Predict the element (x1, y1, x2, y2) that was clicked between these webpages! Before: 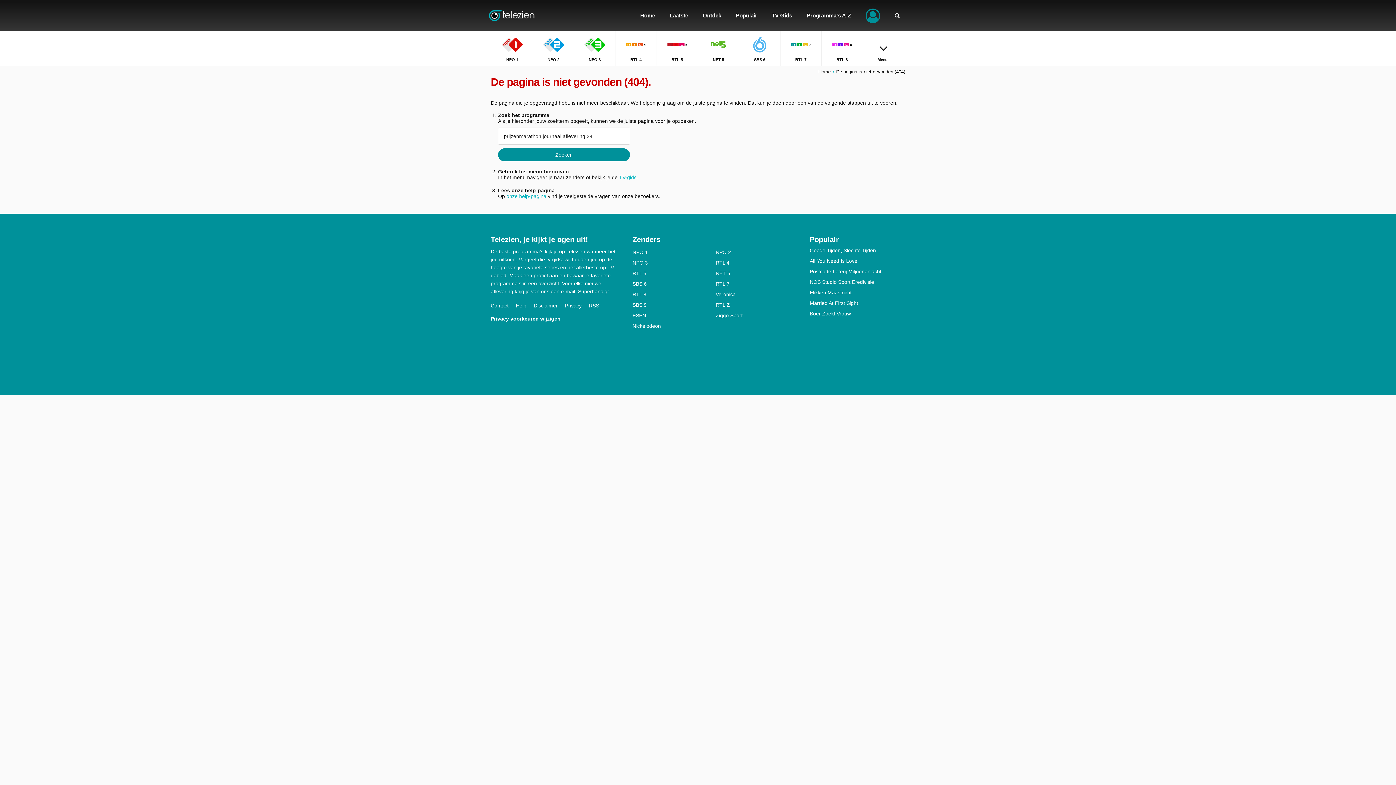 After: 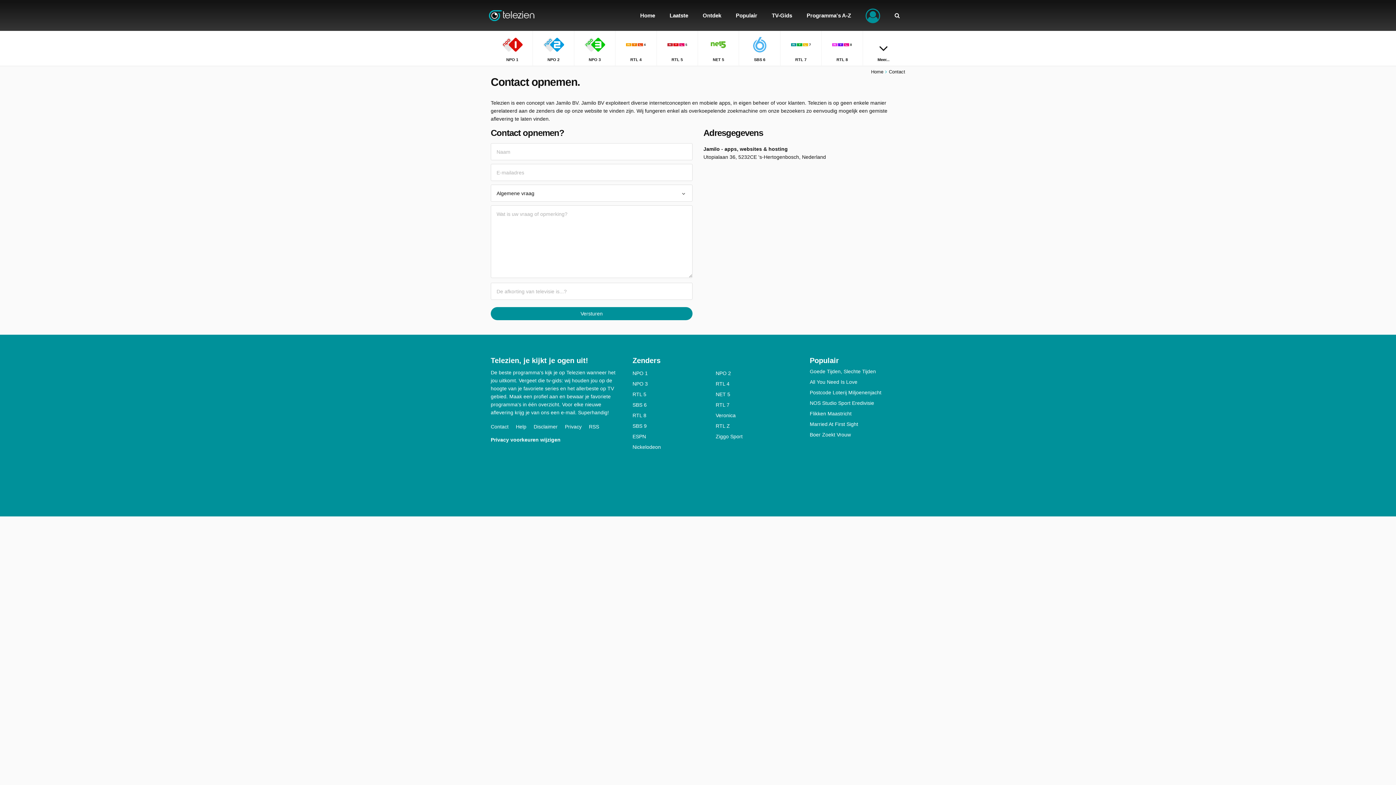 Action: bbox: (490, 302, 516, 308) label: Contact